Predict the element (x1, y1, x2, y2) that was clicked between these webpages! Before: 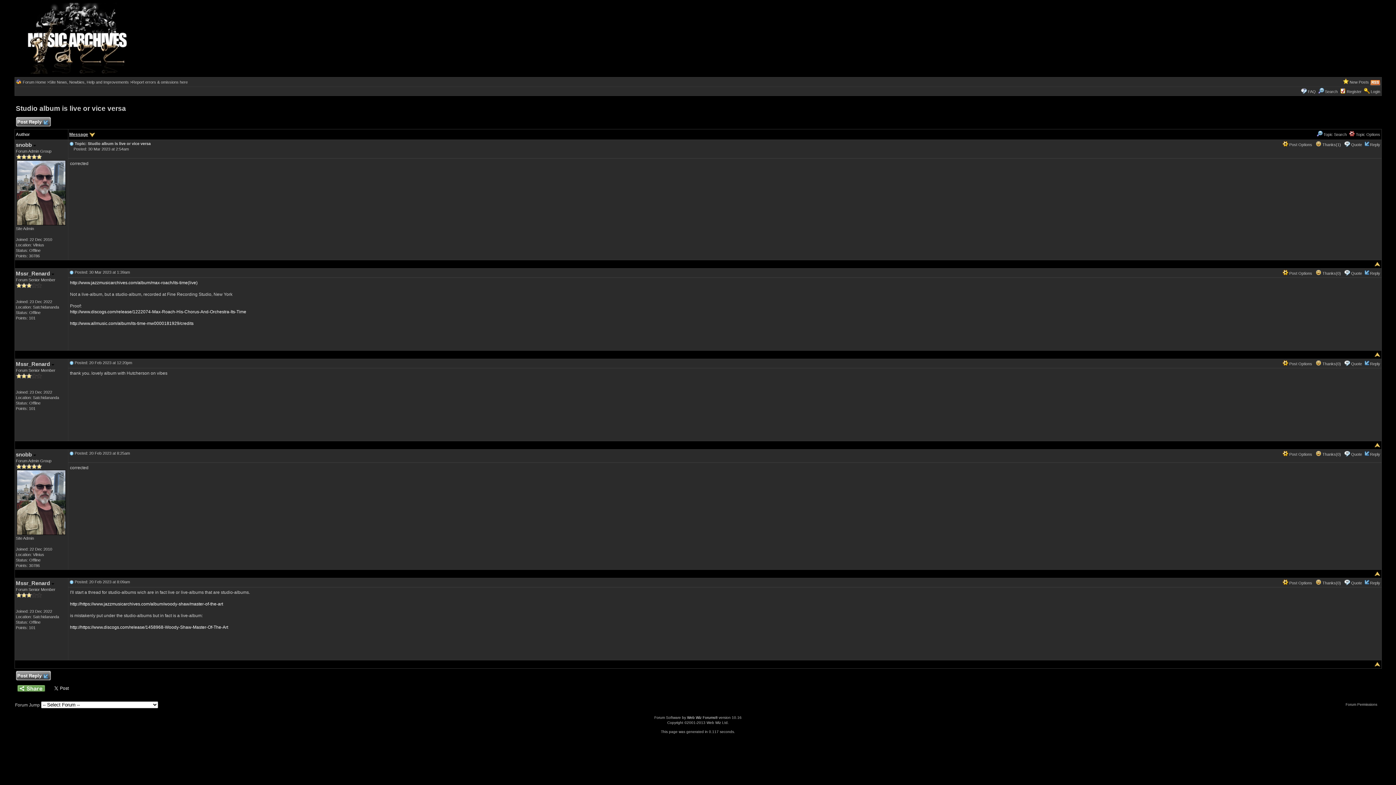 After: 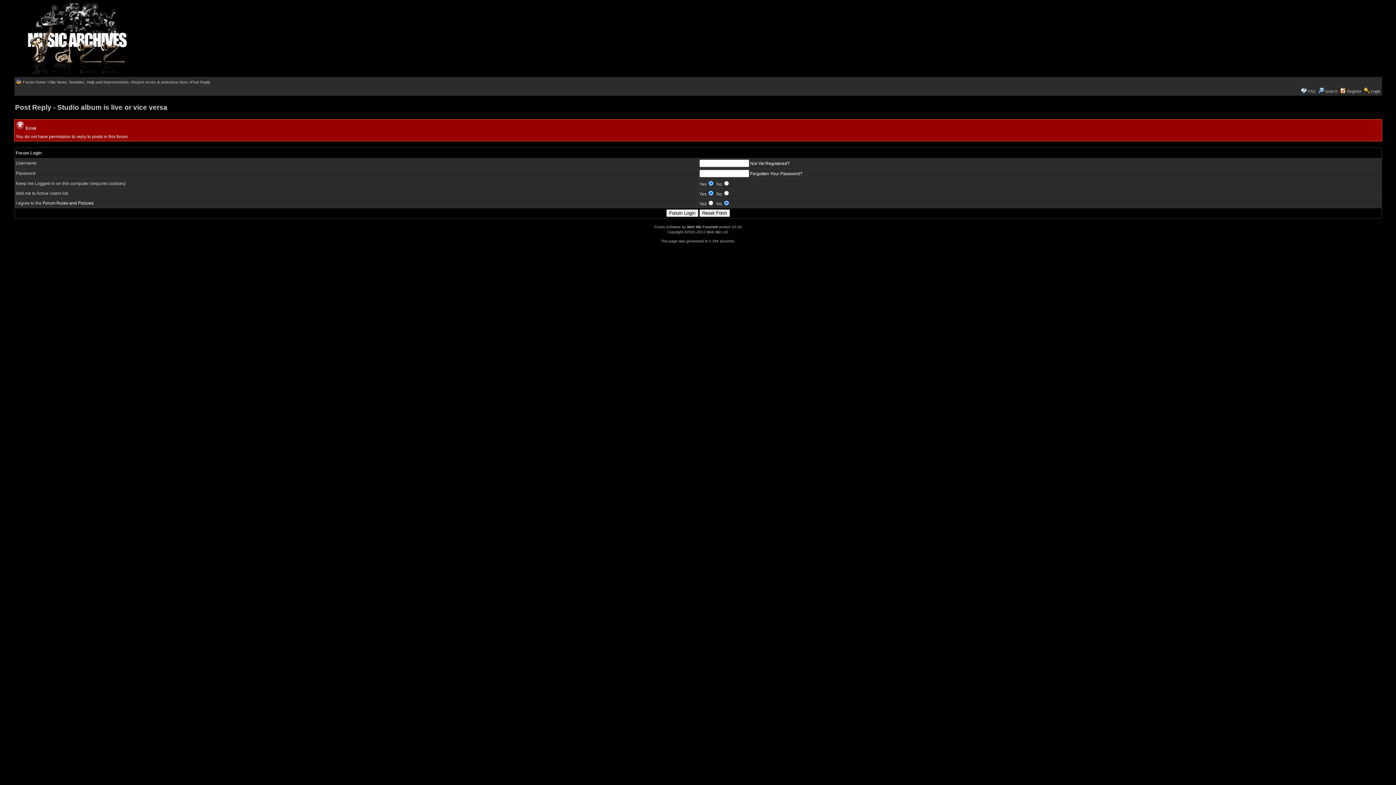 Action: label: Quote bbox: (1351, 271, 1362, 275)